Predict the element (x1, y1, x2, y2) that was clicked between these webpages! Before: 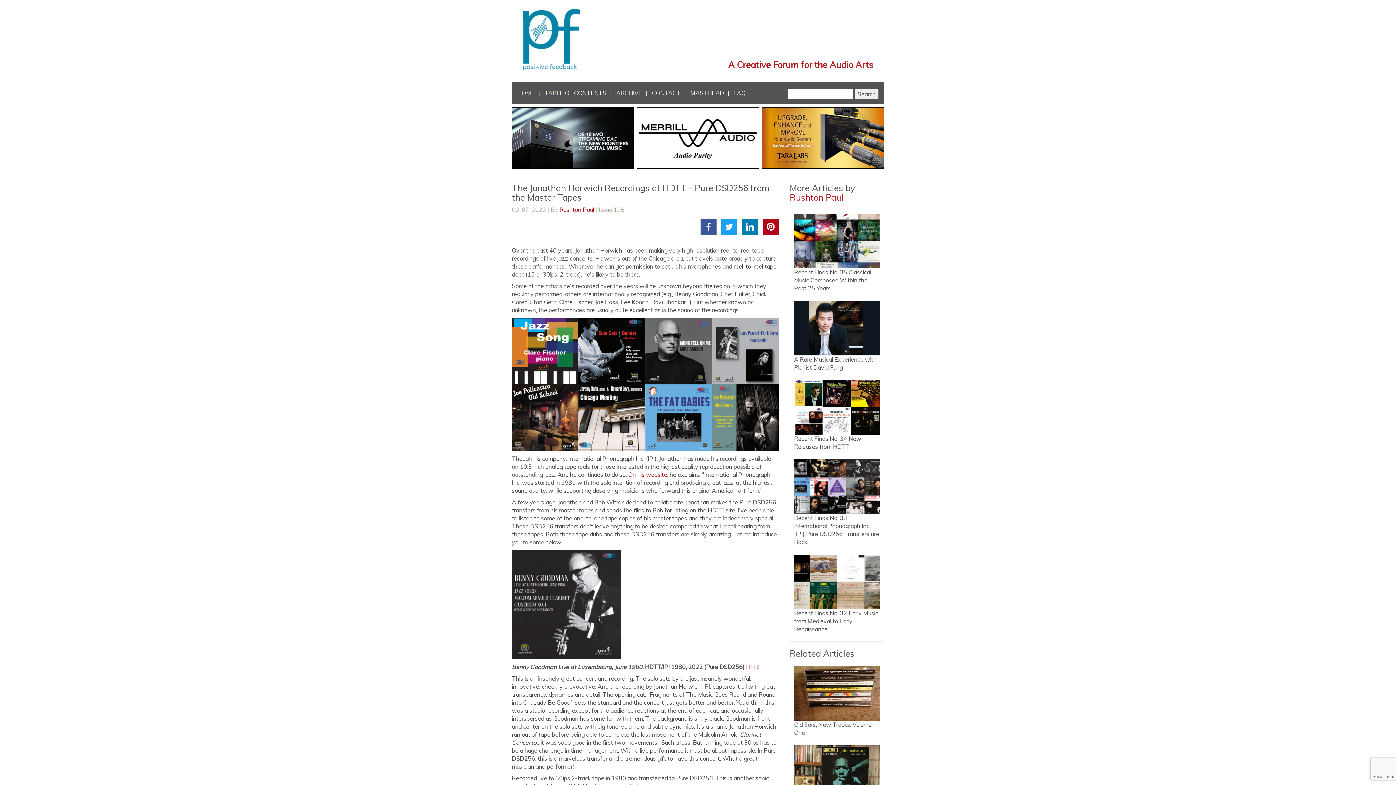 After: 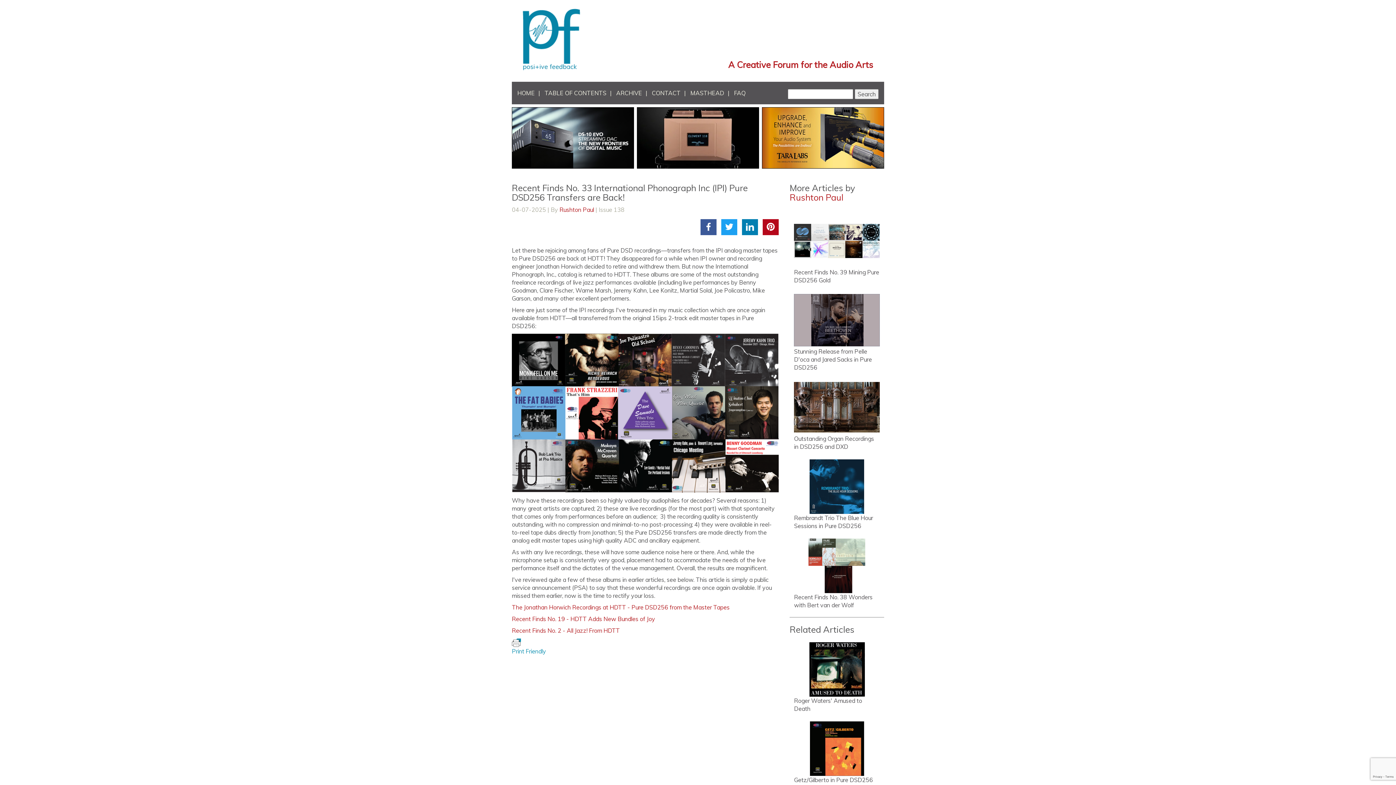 Action: bbox: (794, 459, 880, 514)